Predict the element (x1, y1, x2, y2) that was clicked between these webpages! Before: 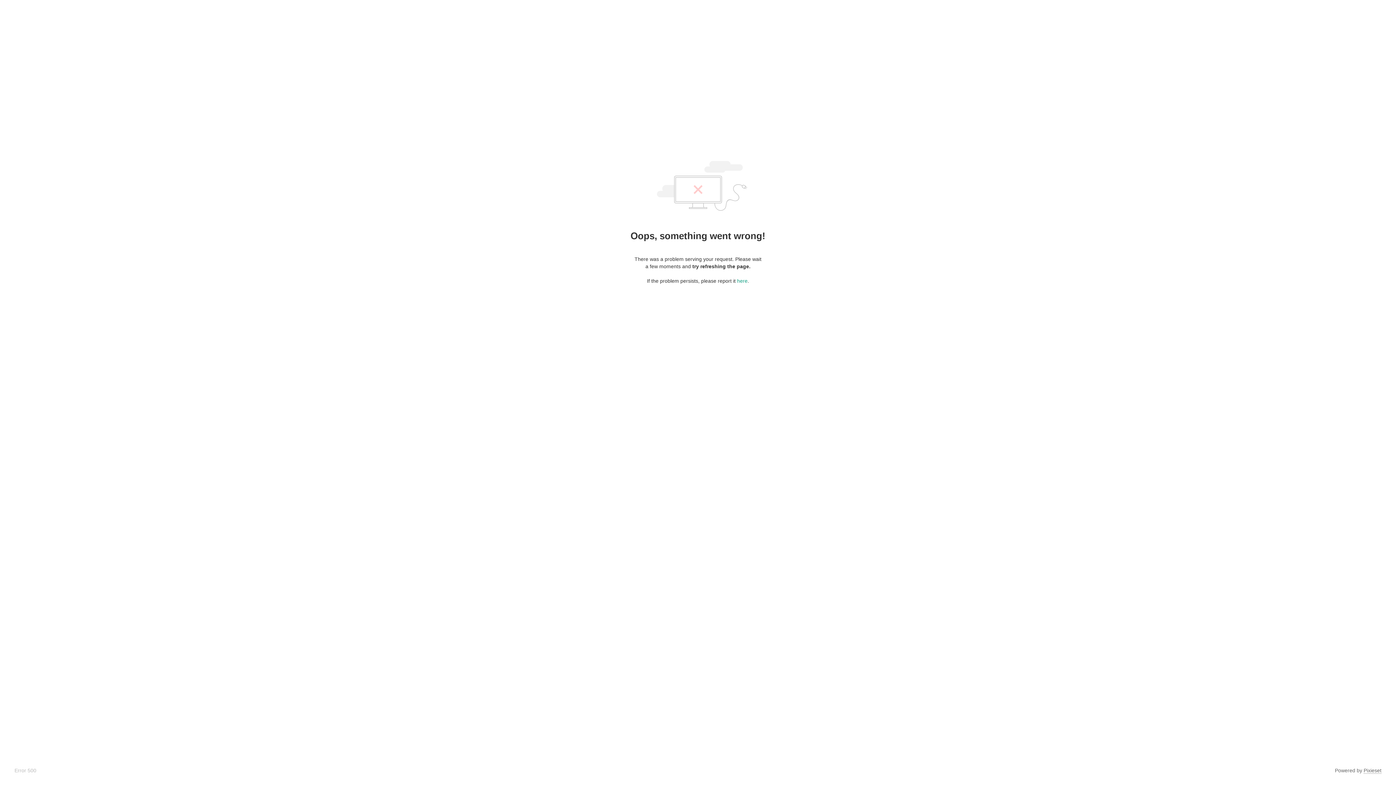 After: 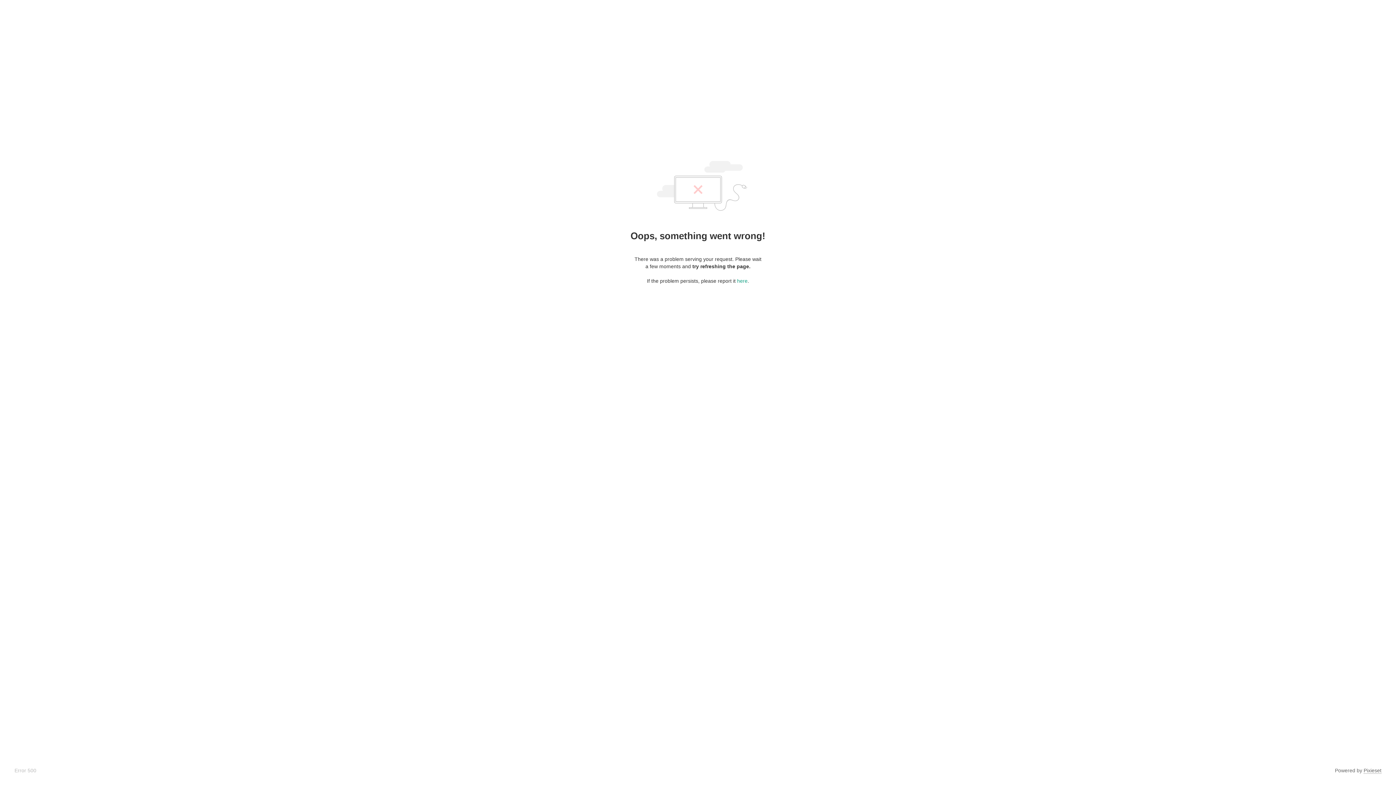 Action: bbox: (1364, 768, 1381, 774) label: Pixieset